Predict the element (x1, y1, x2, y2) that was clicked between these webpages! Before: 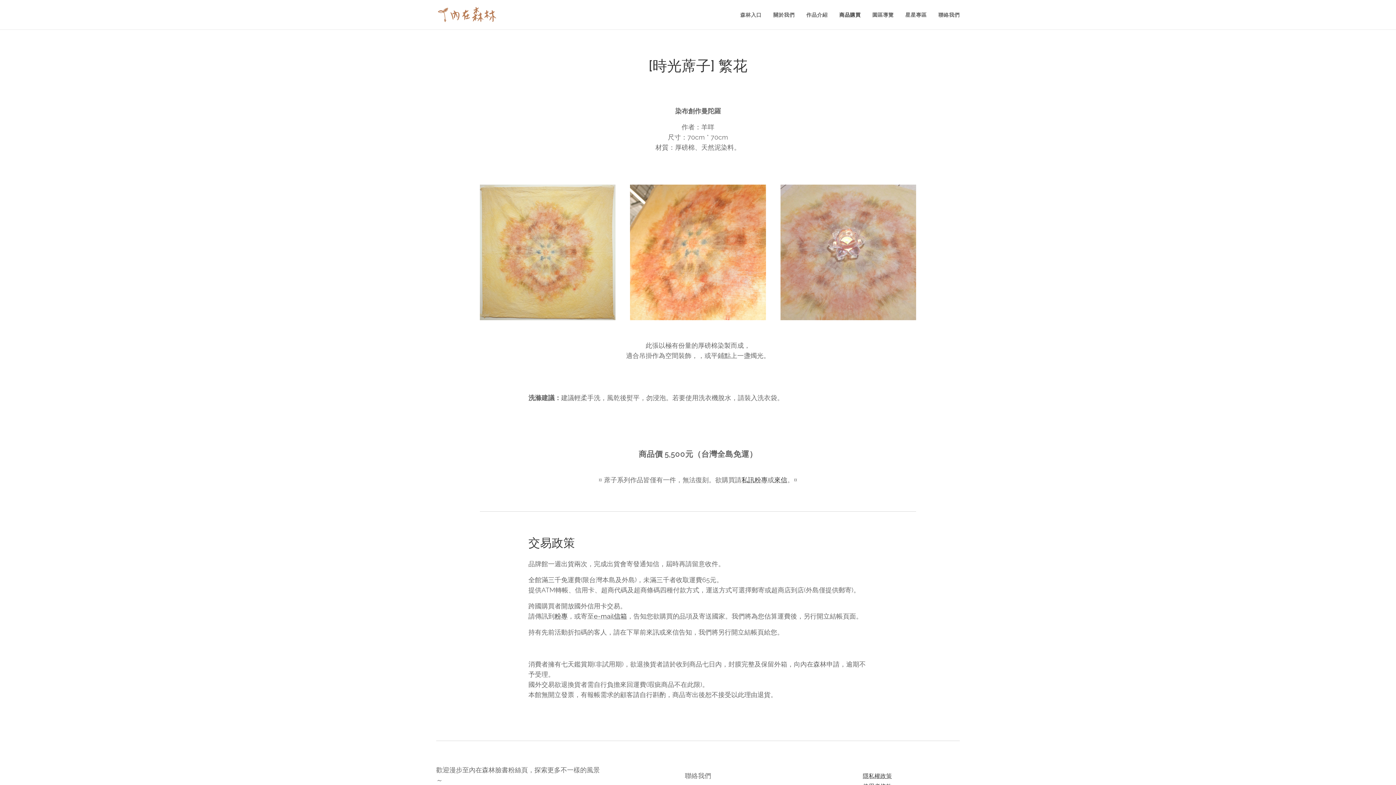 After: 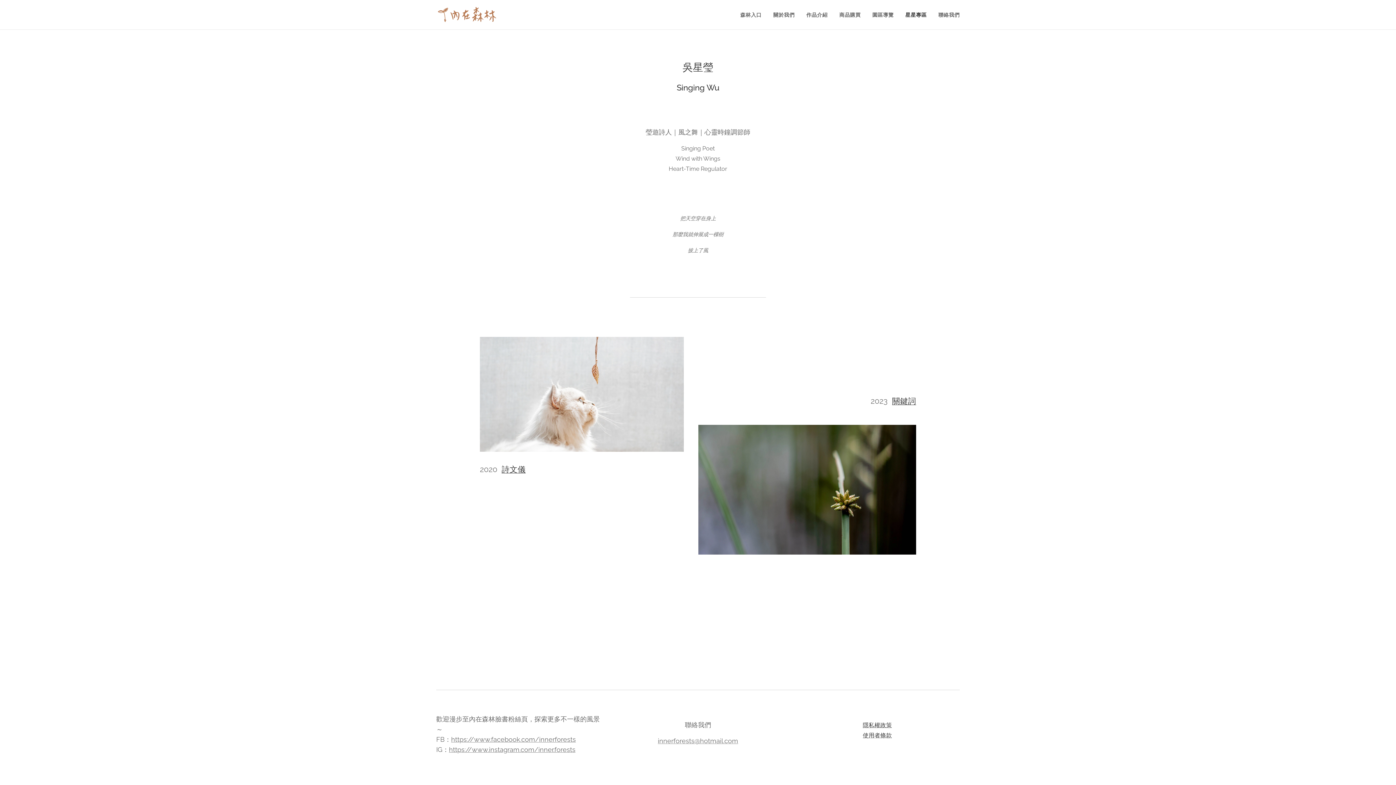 Action: label: 星星專區 bbox: (899, 5, 932, 24)